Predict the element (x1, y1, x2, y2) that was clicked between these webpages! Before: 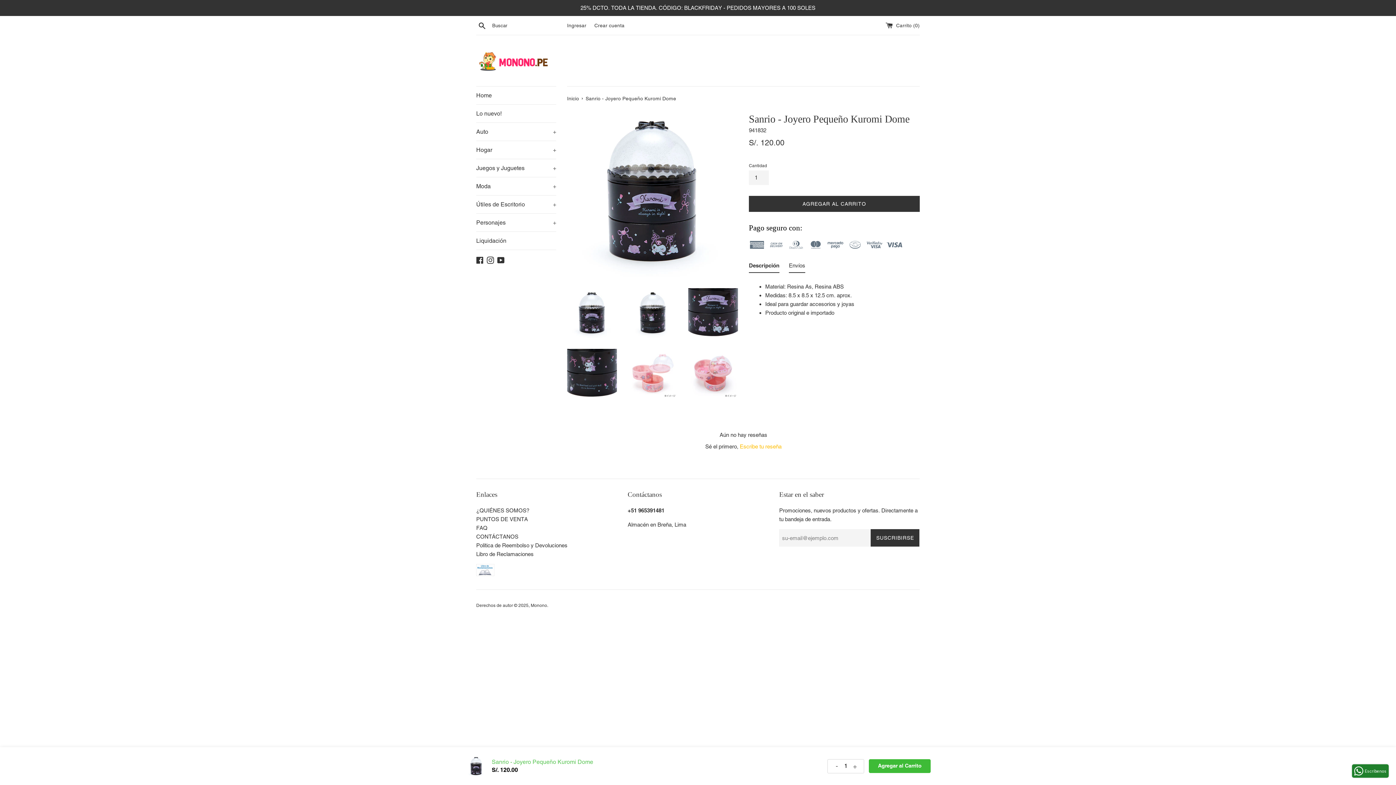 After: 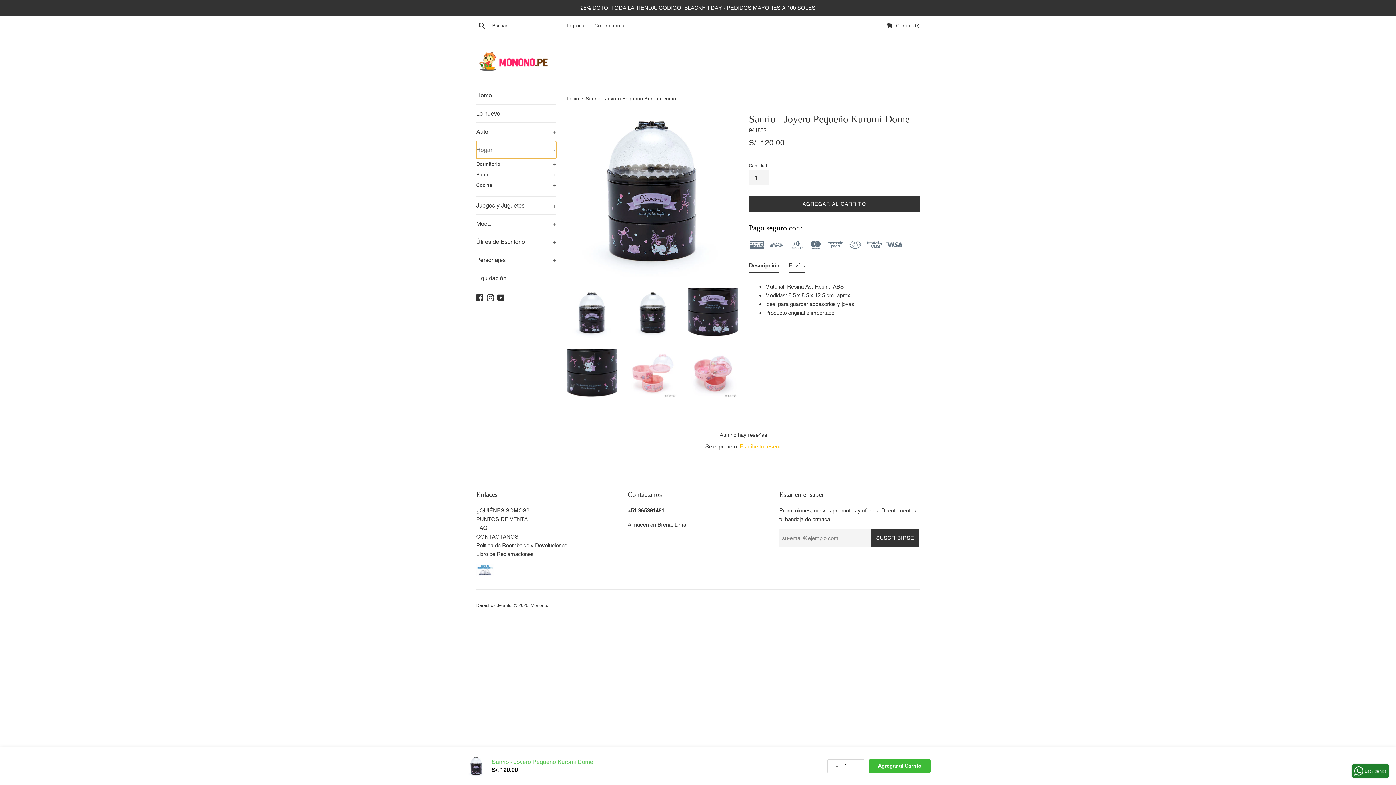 Action: bbox: (476, 141, 556, 158) label: Hogar
+